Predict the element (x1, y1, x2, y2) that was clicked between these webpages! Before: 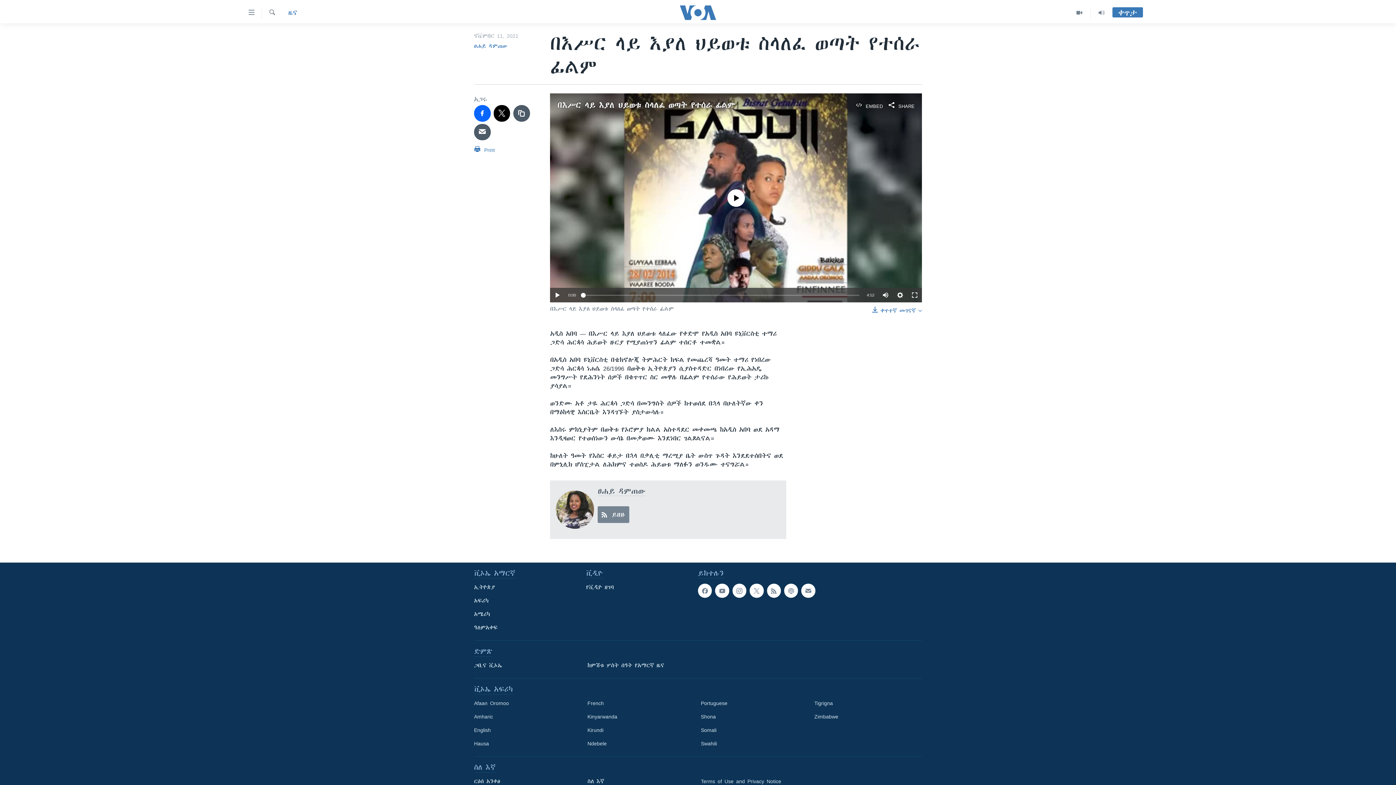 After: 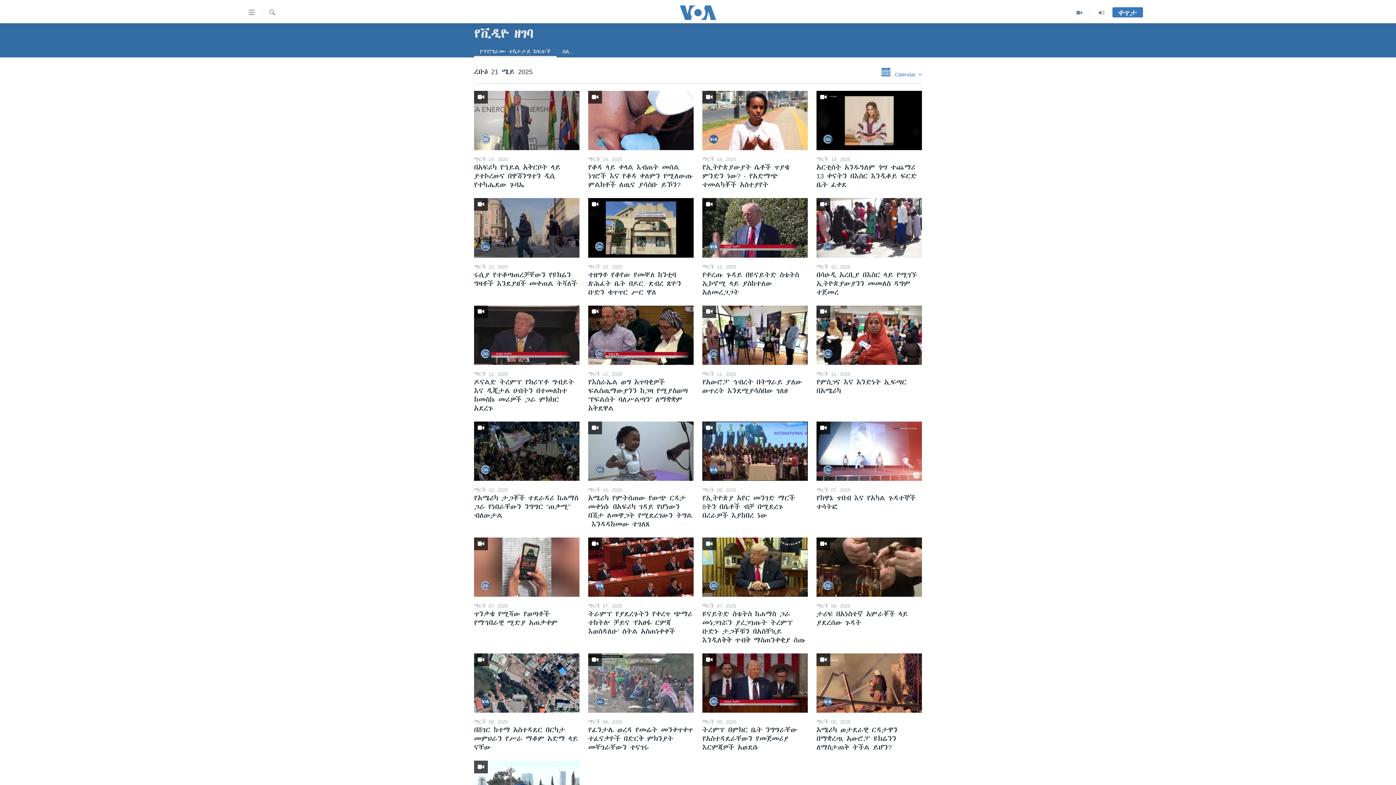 Action: bbox: (586, 584, 693, 591) label: የቪዲዮ ዘገባ